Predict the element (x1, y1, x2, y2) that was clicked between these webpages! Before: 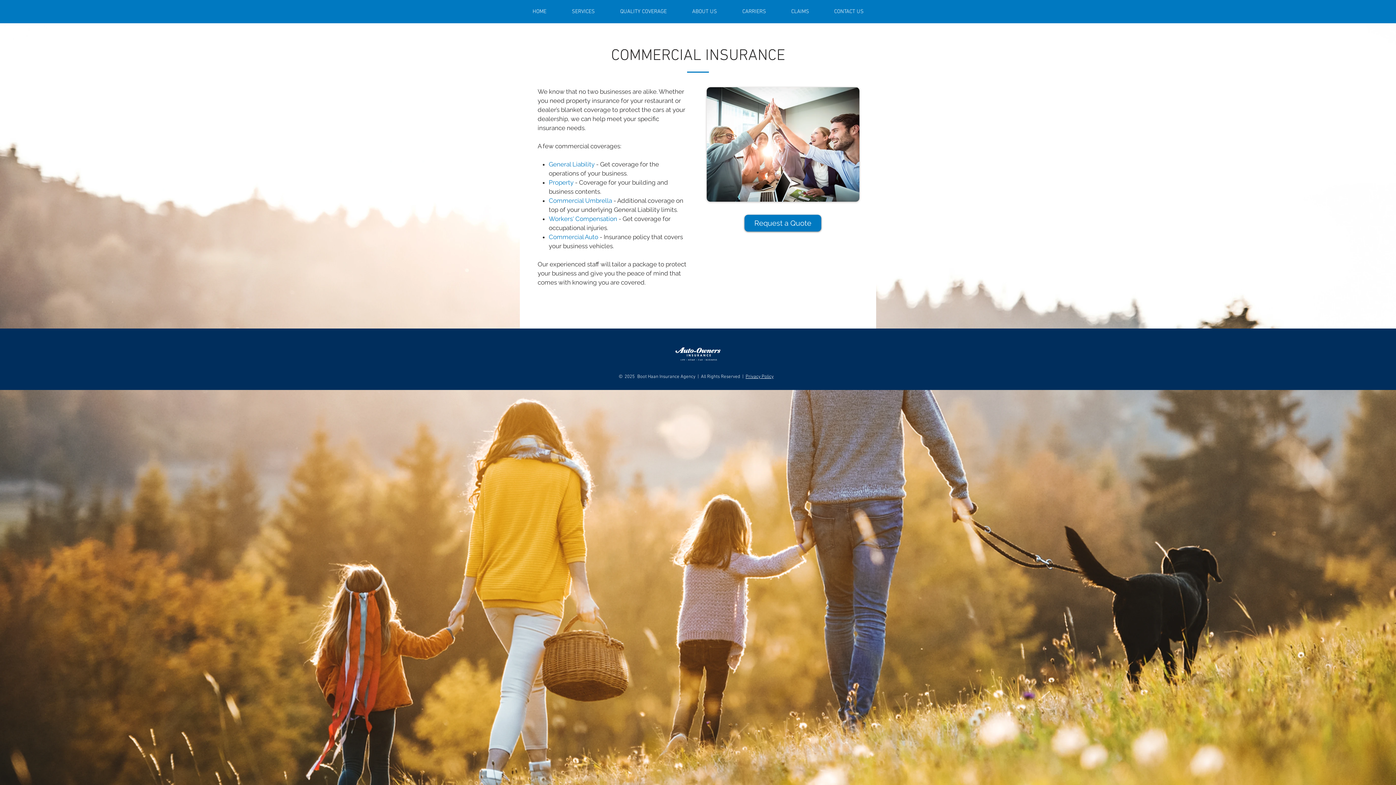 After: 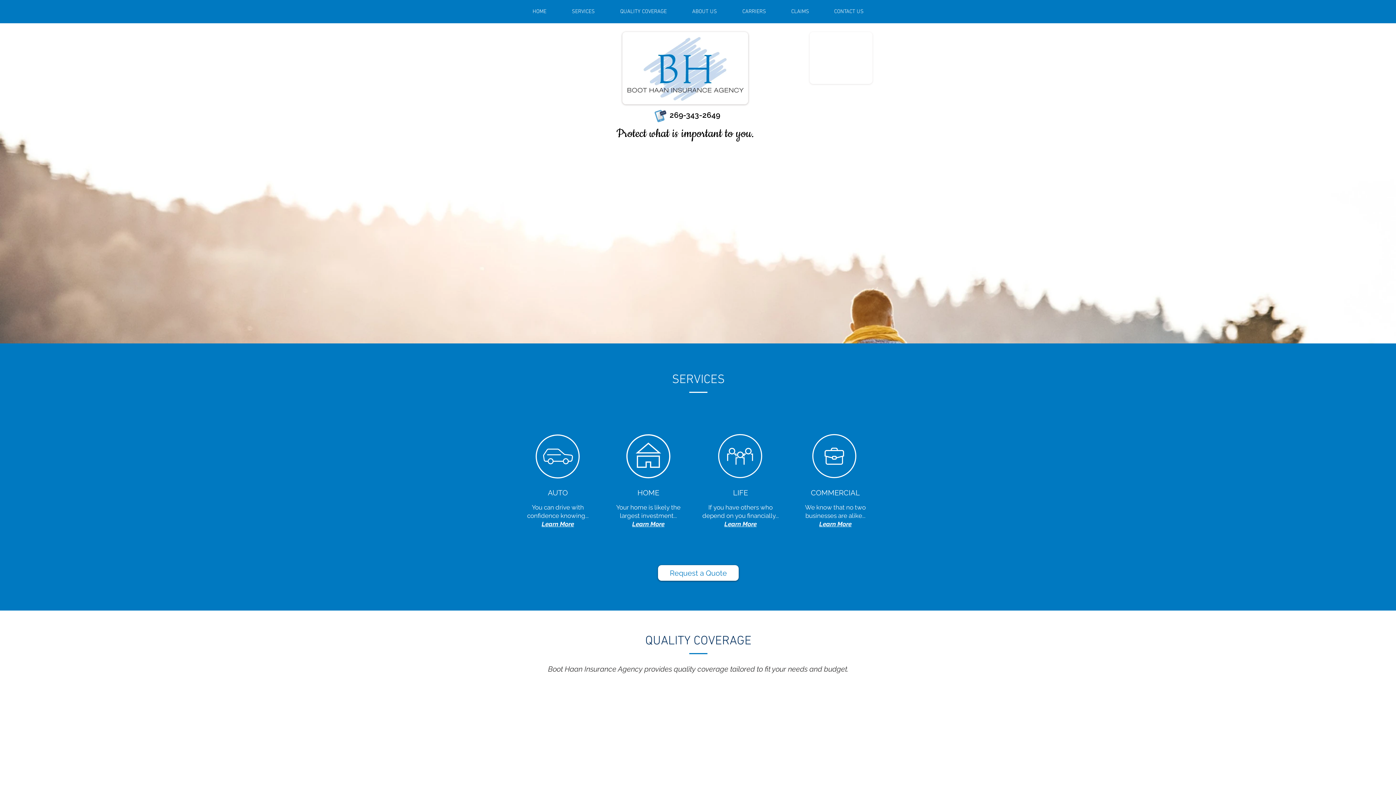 Action: label: CONTACT US bbox: (821, 7, 876, 16)